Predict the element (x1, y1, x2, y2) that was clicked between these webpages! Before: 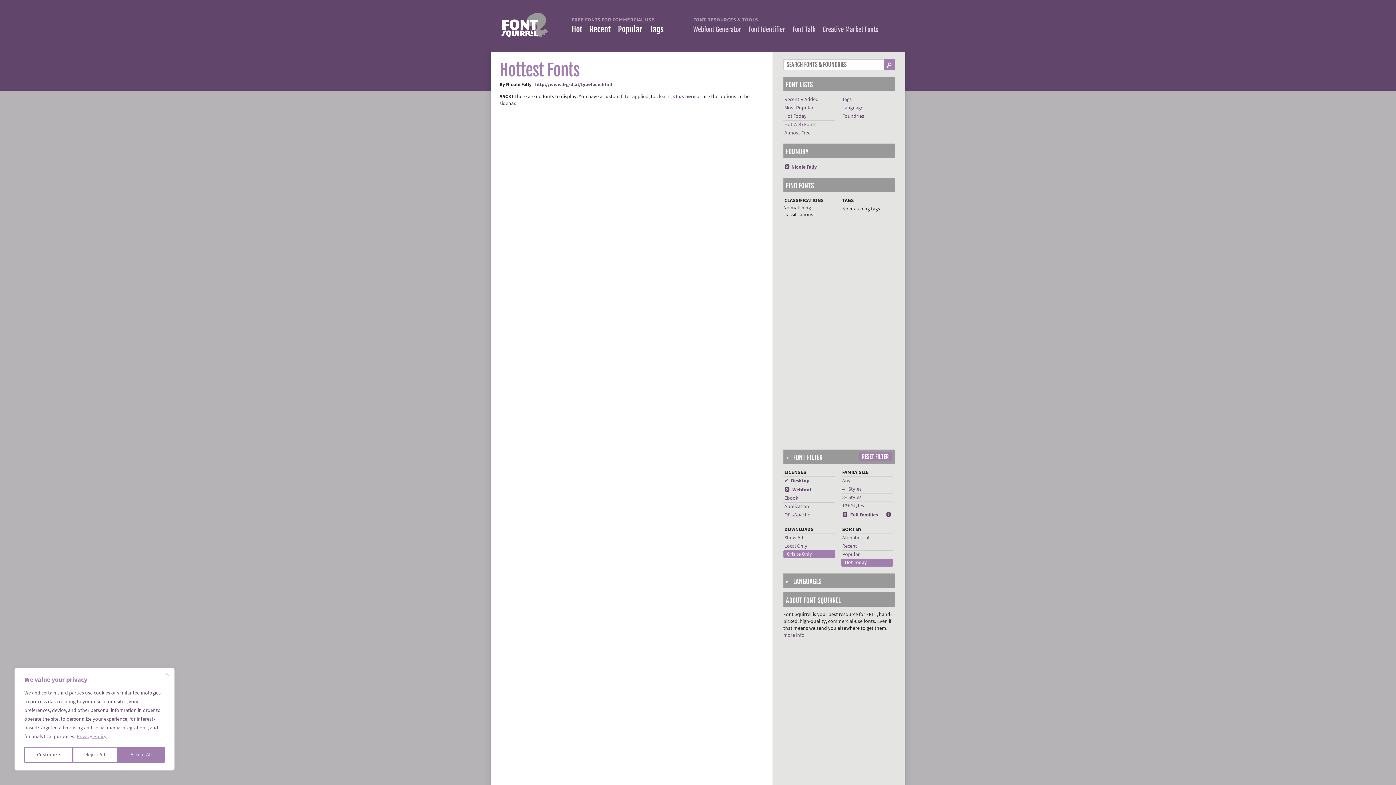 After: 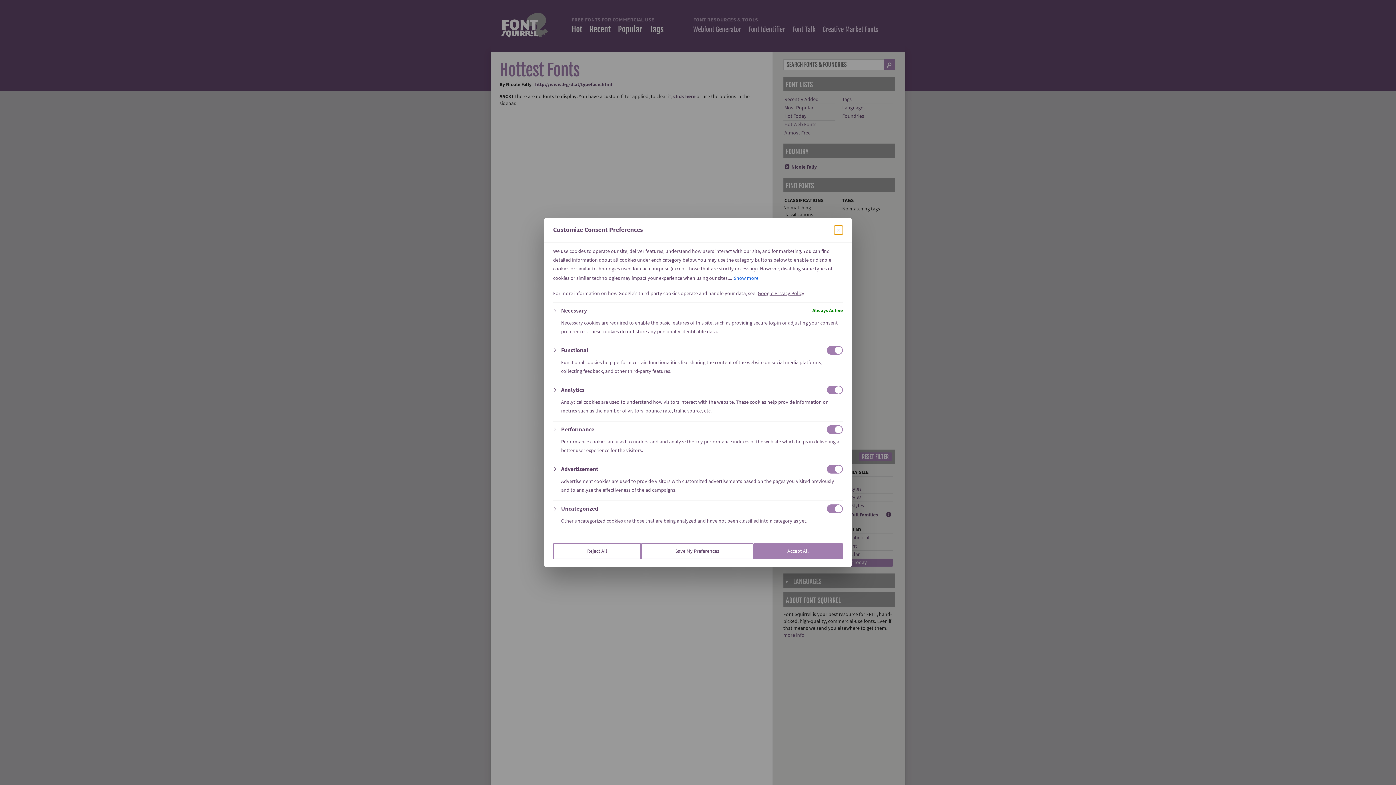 Action: bbox: (24, 766, 72, 782) label: Customize